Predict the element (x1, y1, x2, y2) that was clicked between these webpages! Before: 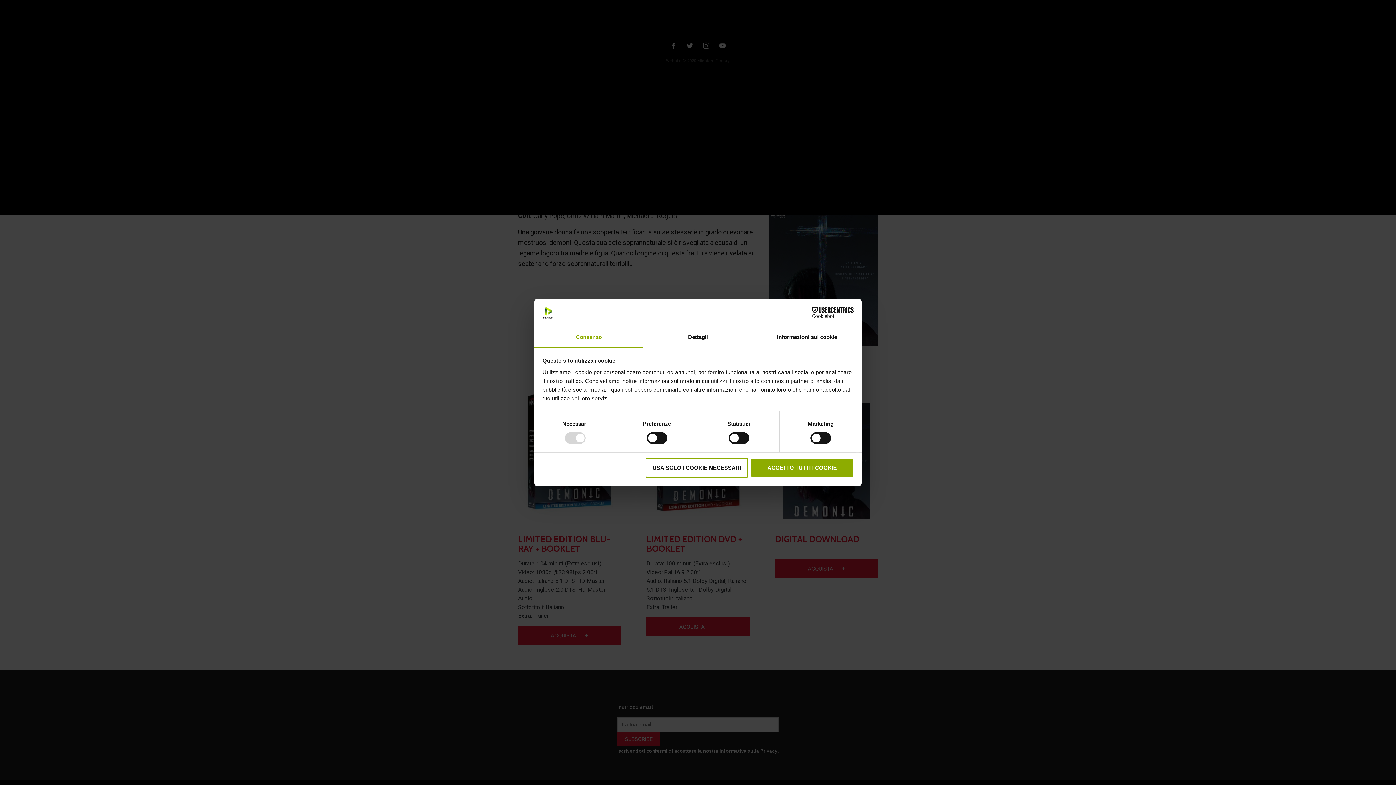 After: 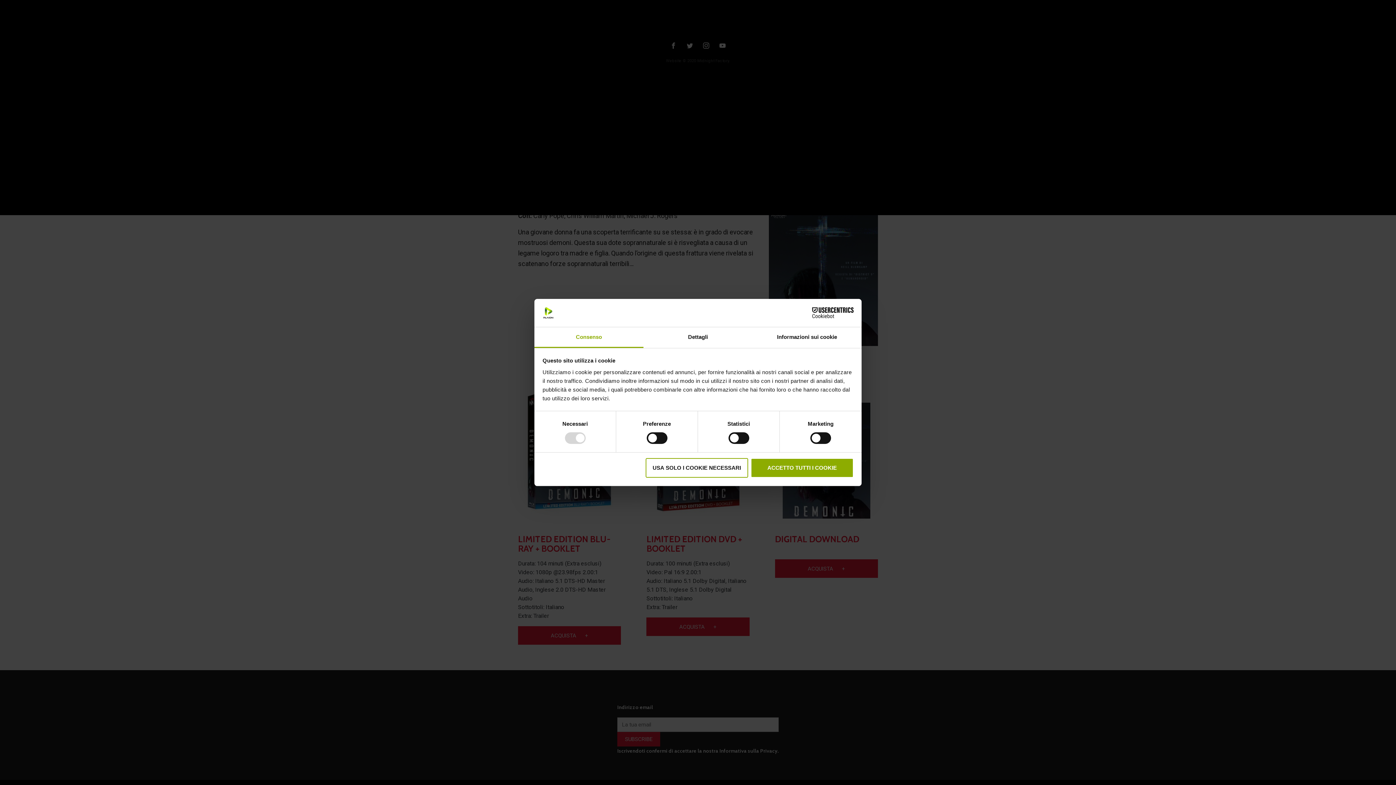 Action: bbox: (790, 307, 853, 318) label: Cookiebot - opens in a new window